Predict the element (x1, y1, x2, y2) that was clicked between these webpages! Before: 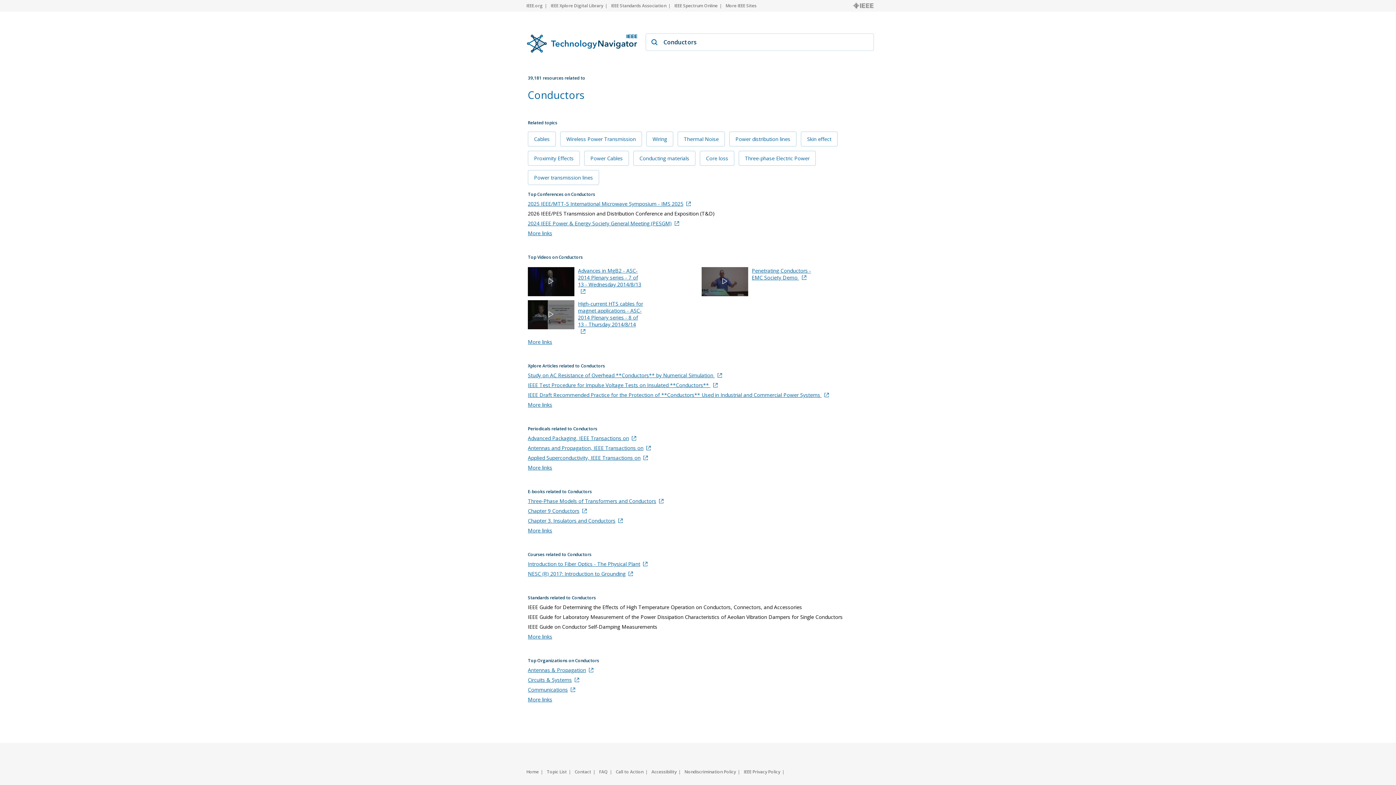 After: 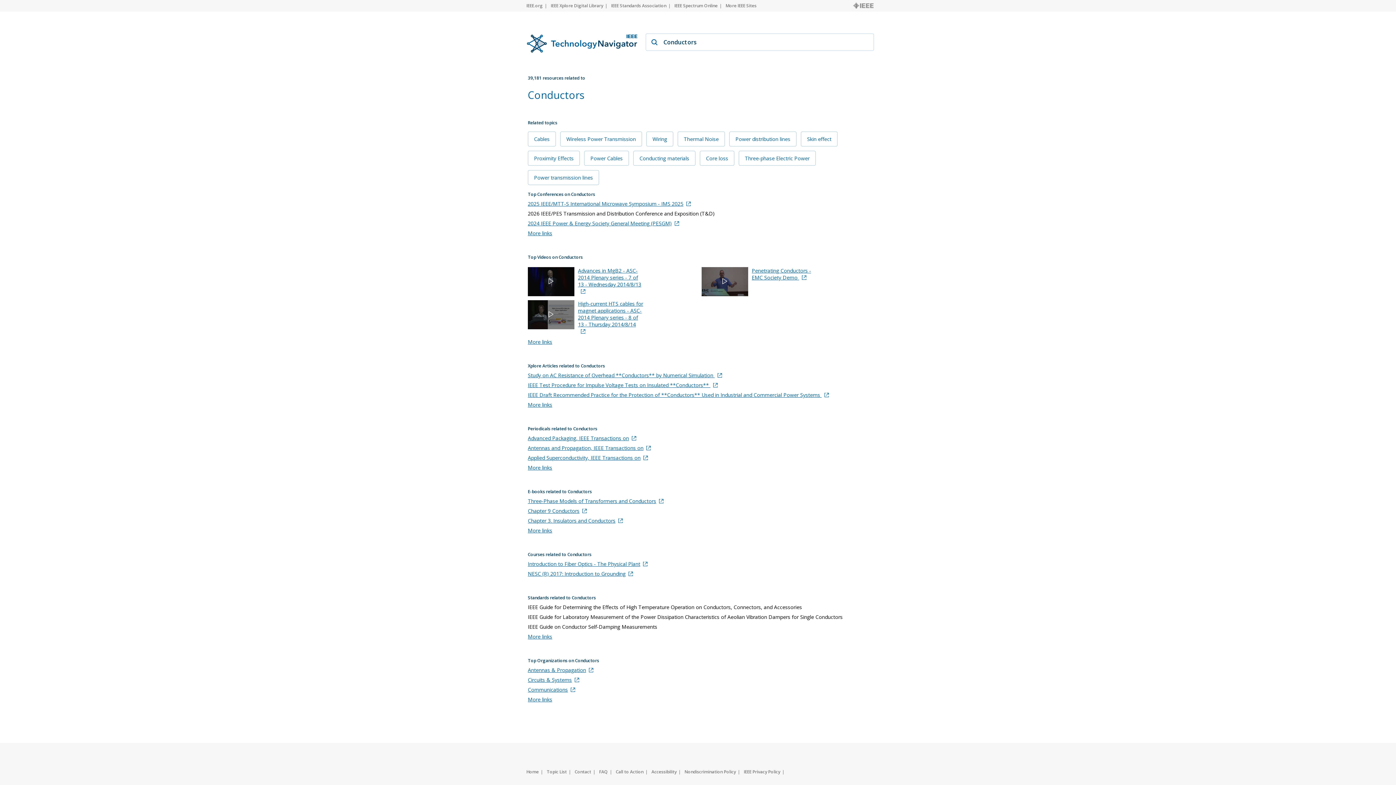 Action: label: Three‐Phase Models of Transformers and Conductors bbox: (528, 497, 875, 504)